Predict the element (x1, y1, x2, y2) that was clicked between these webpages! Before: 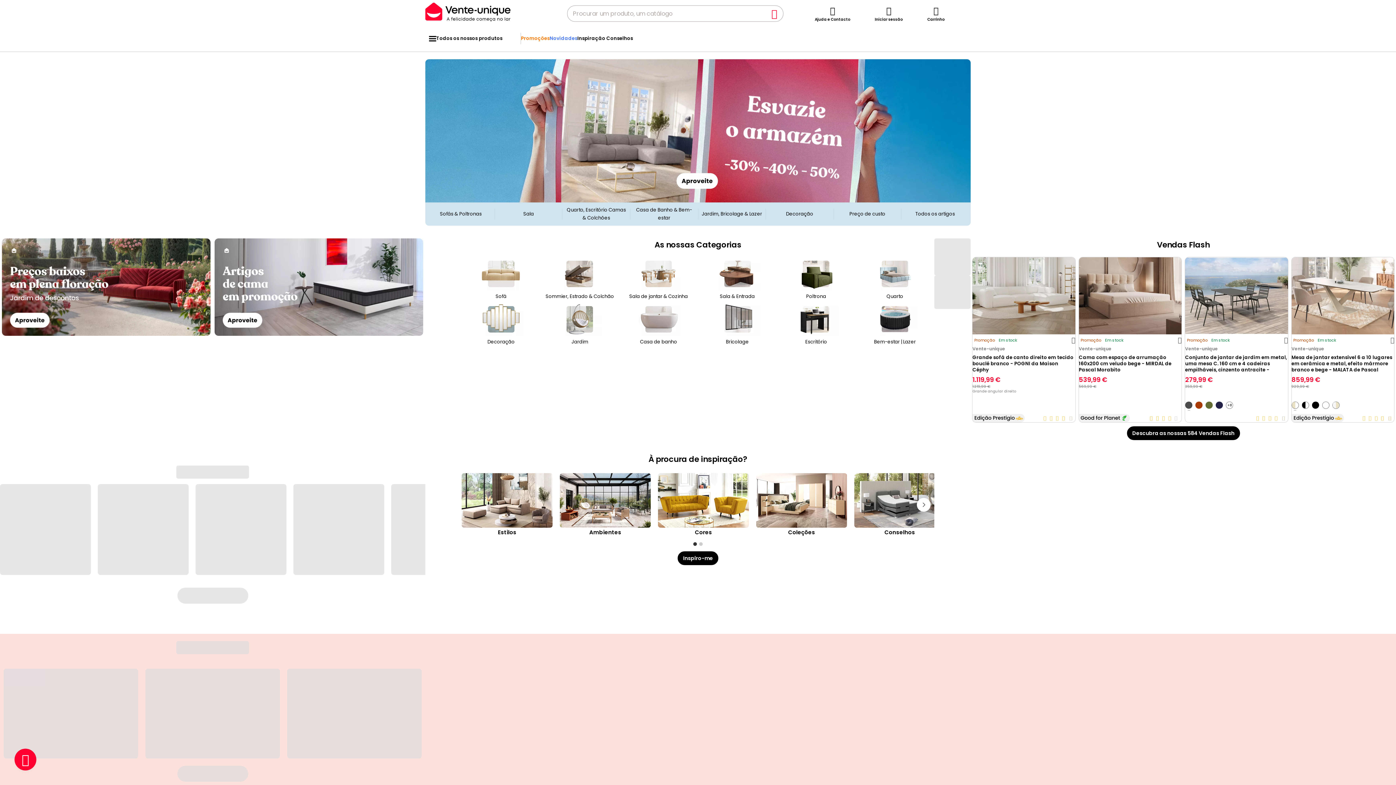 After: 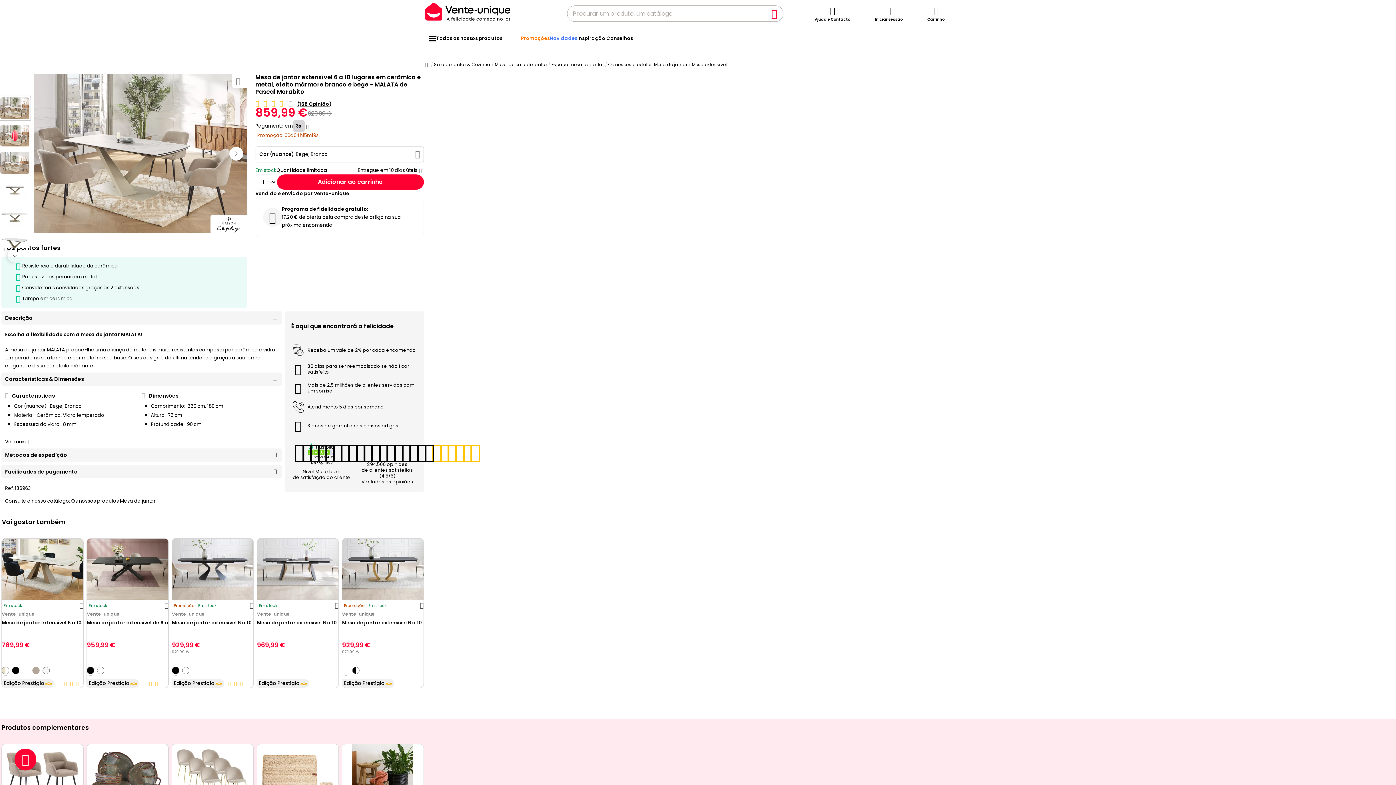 Action: bbox: (1291, 257, 1394, 334)